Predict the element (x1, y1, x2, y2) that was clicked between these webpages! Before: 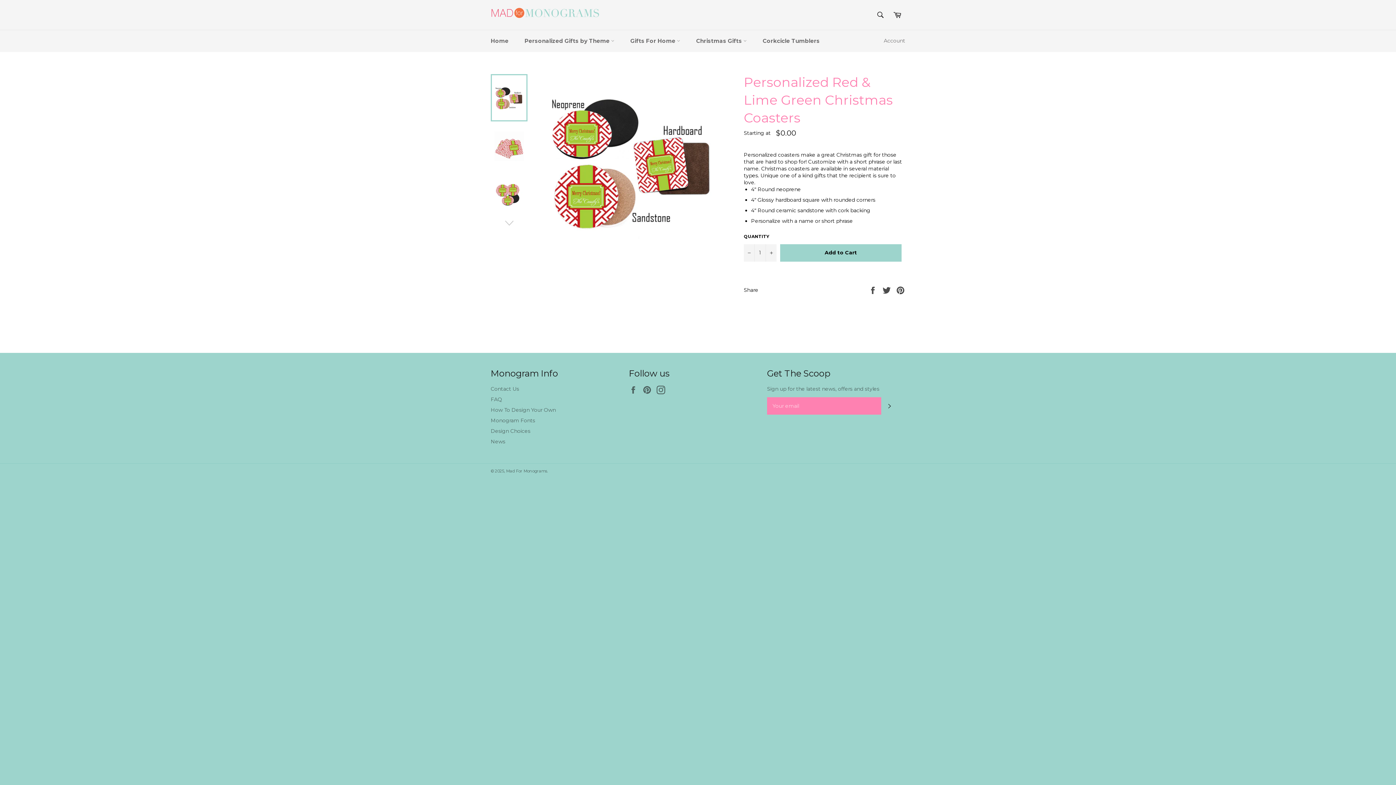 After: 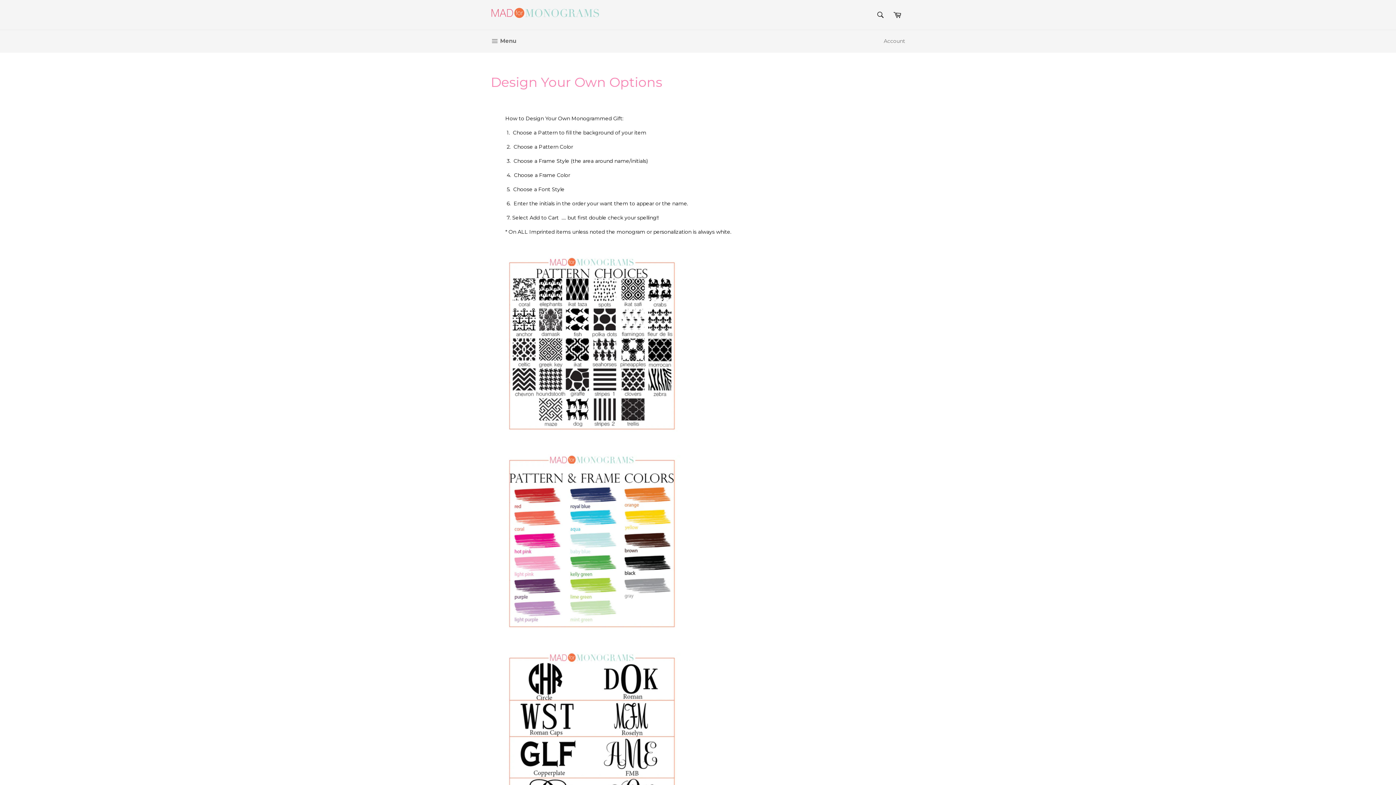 Action: label: How To Design Your Own bbox: (490, 406, 556, 413)